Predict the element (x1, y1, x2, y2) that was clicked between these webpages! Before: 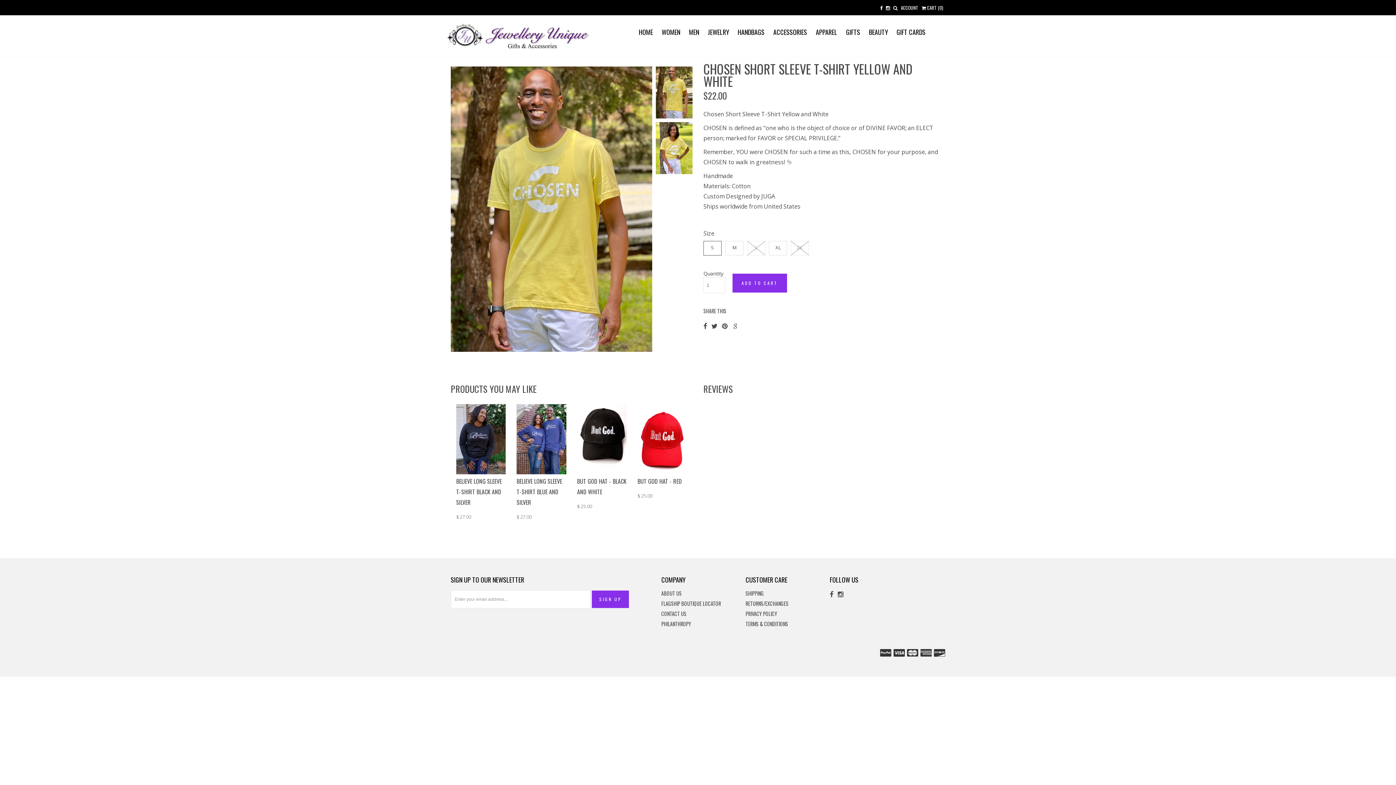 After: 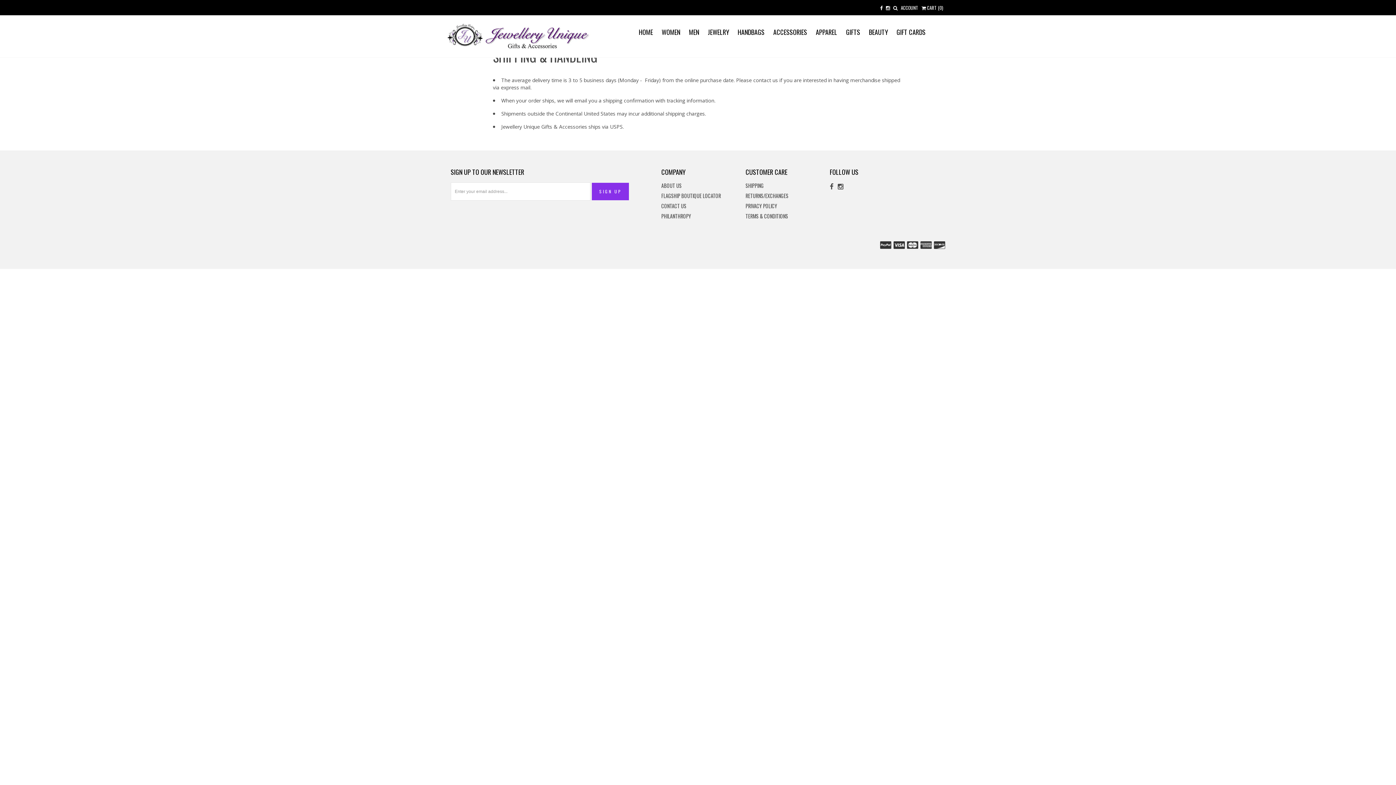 Action: label: SHIPPING bbox: (745, 590, 819, 600)